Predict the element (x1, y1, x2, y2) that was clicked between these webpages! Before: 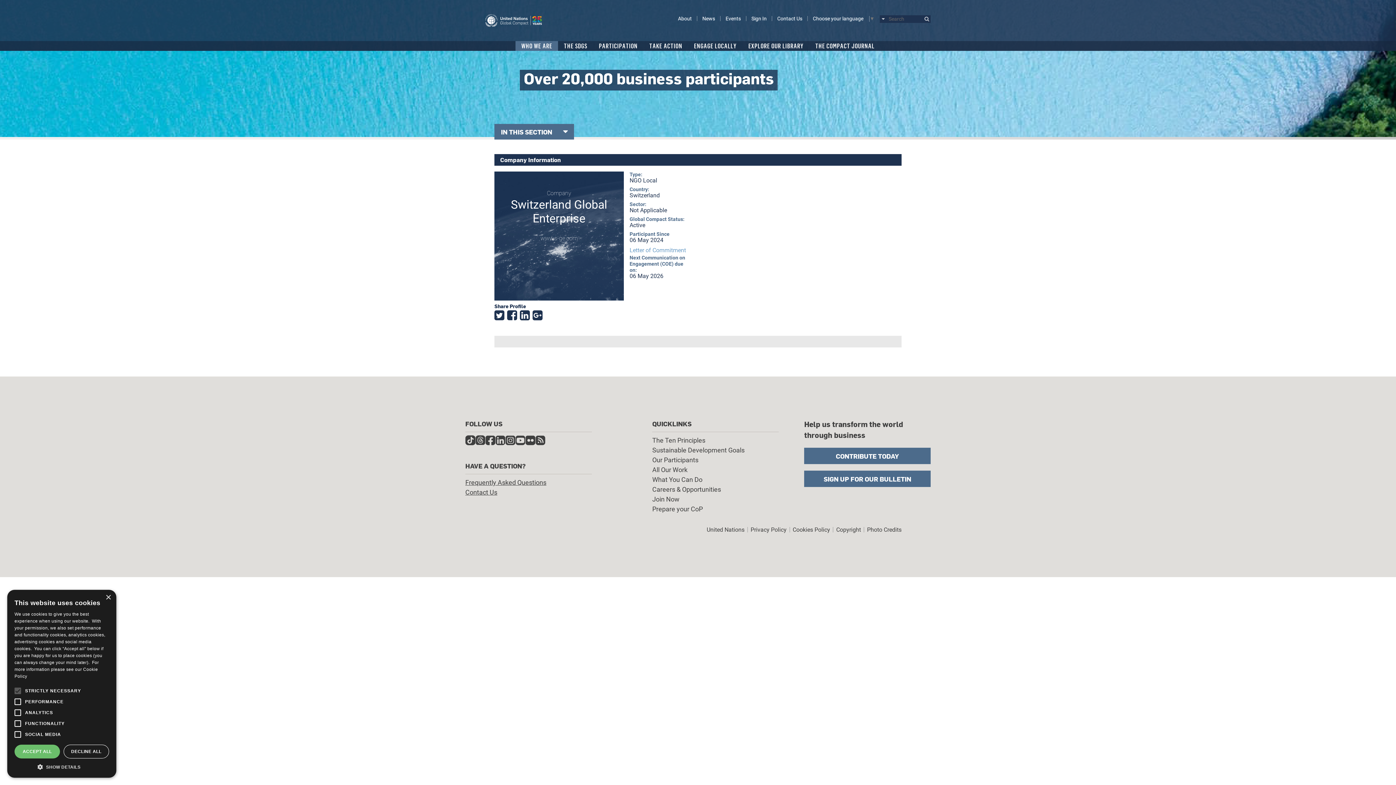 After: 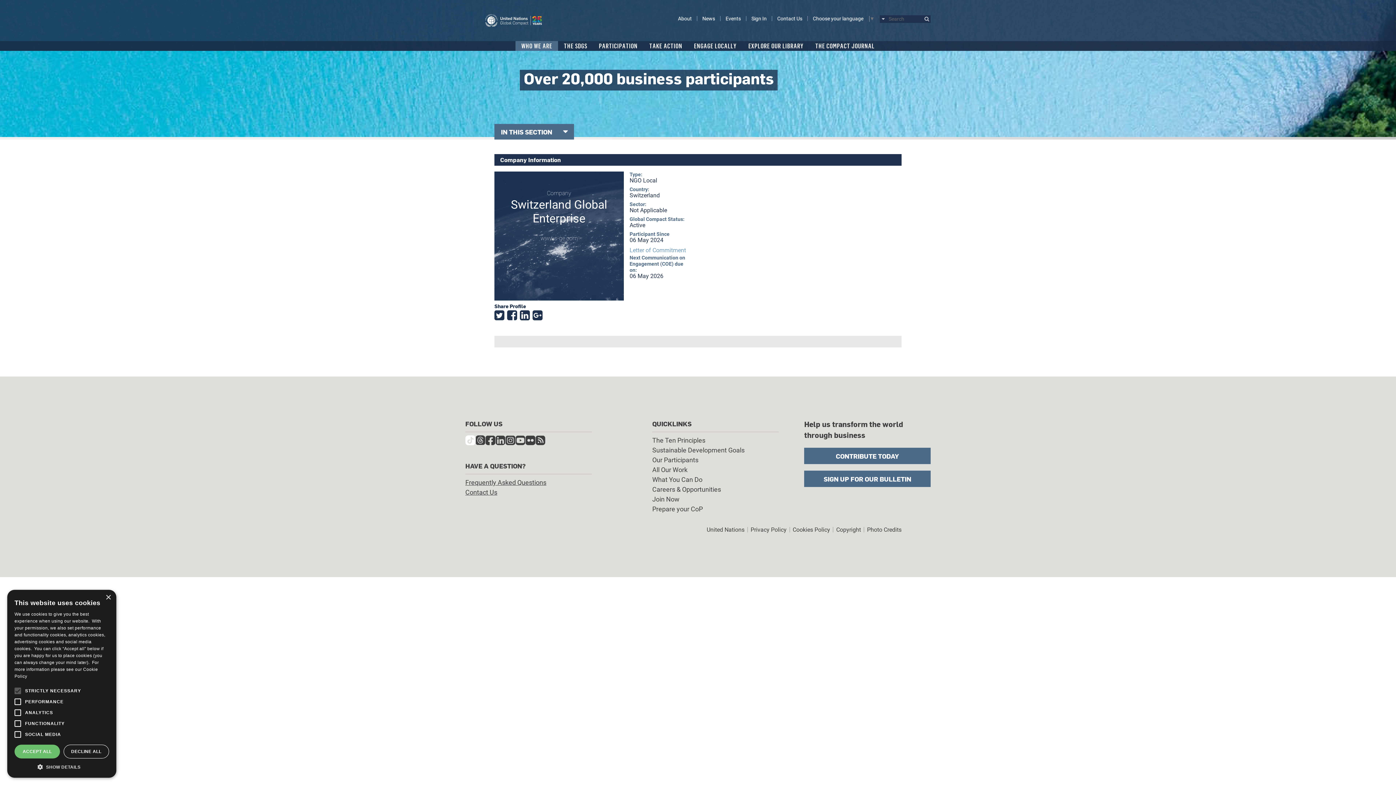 Action: bbox: (465, 435, 475, 447)